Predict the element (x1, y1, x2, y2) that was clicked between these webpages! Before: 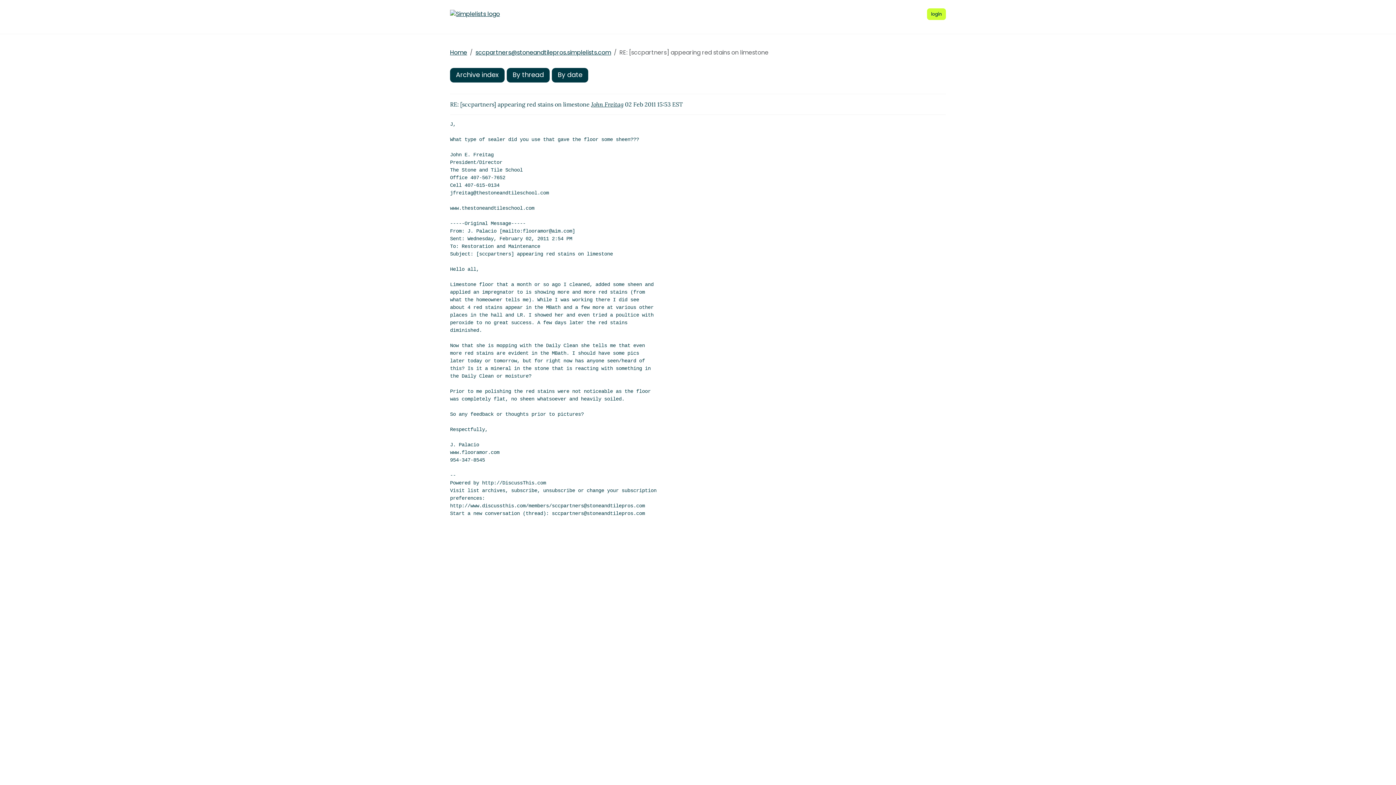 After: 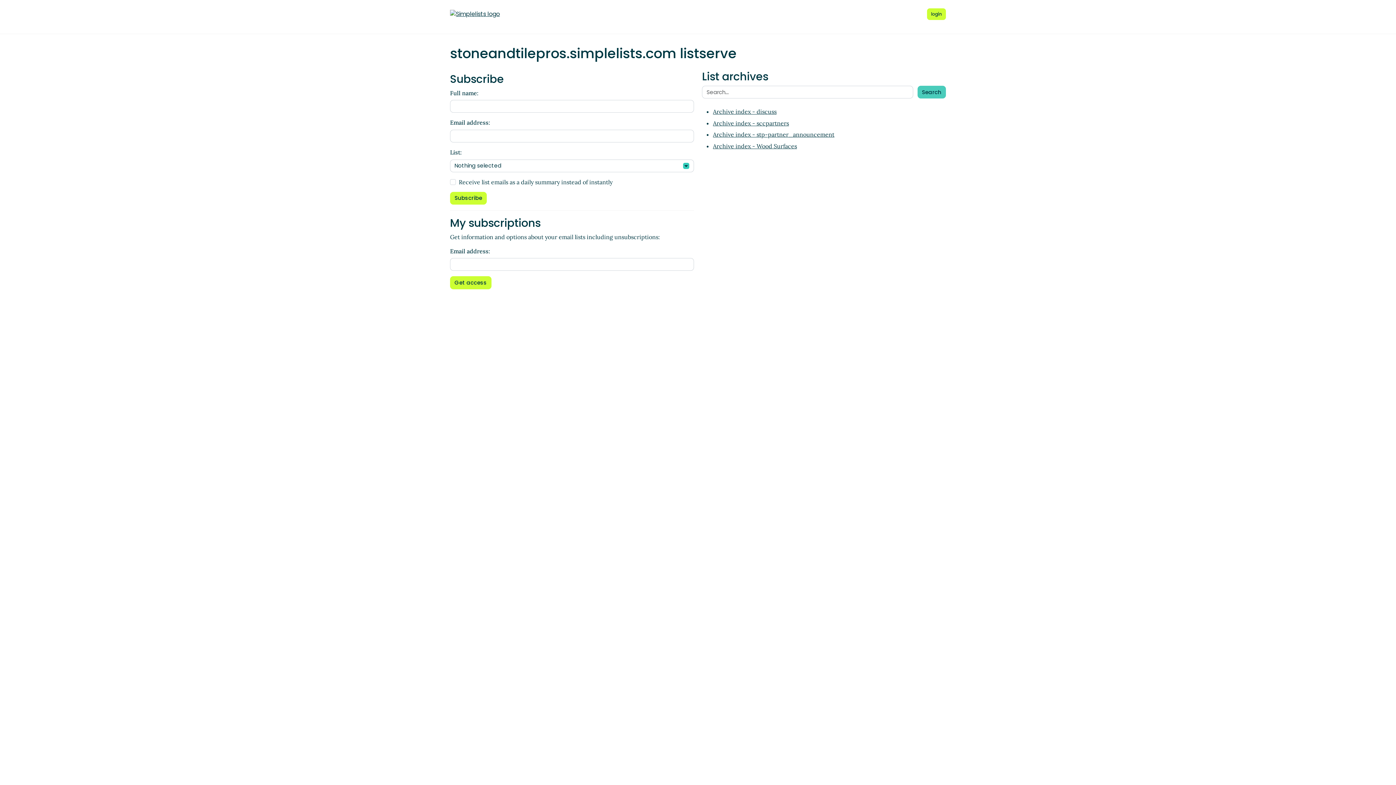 Action: bbox: (450, 48, 467, 56) label: Home